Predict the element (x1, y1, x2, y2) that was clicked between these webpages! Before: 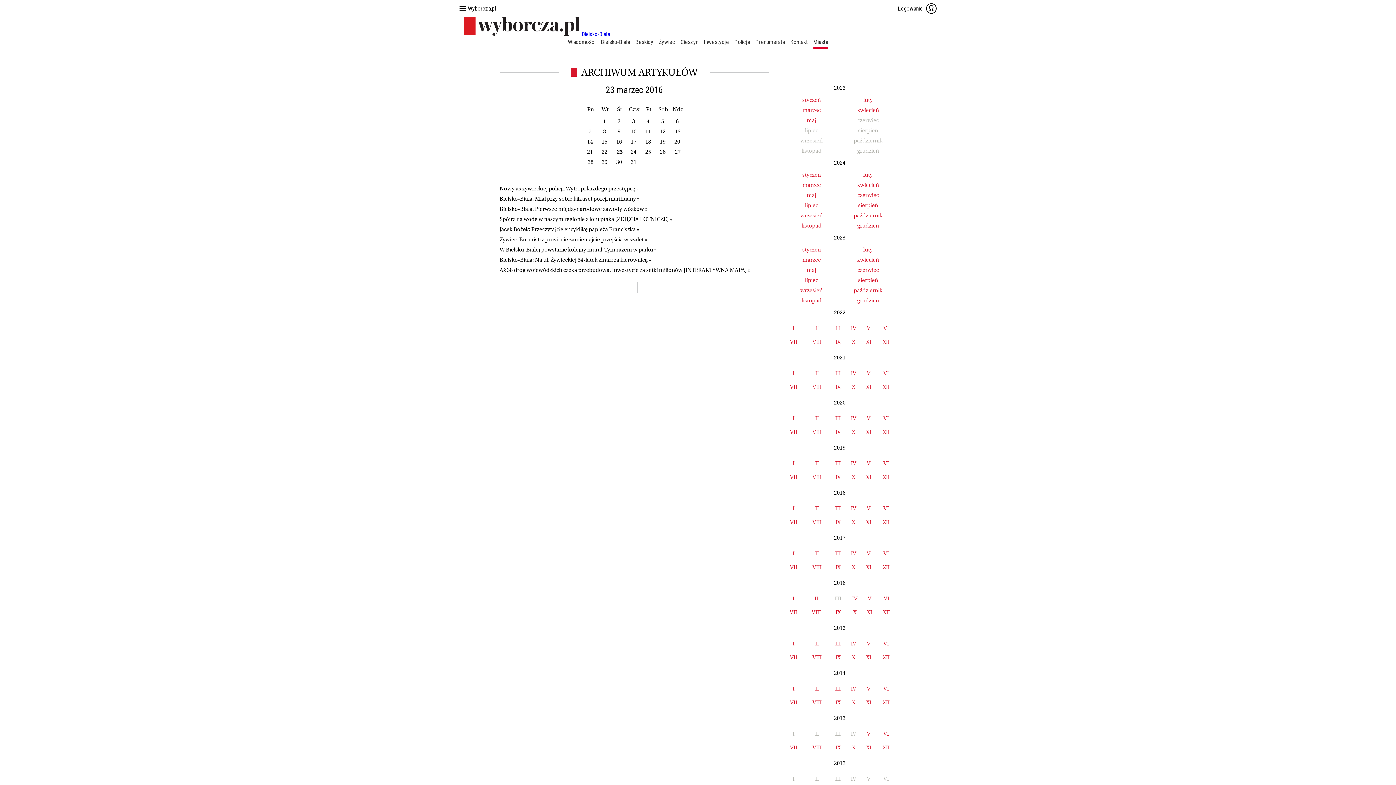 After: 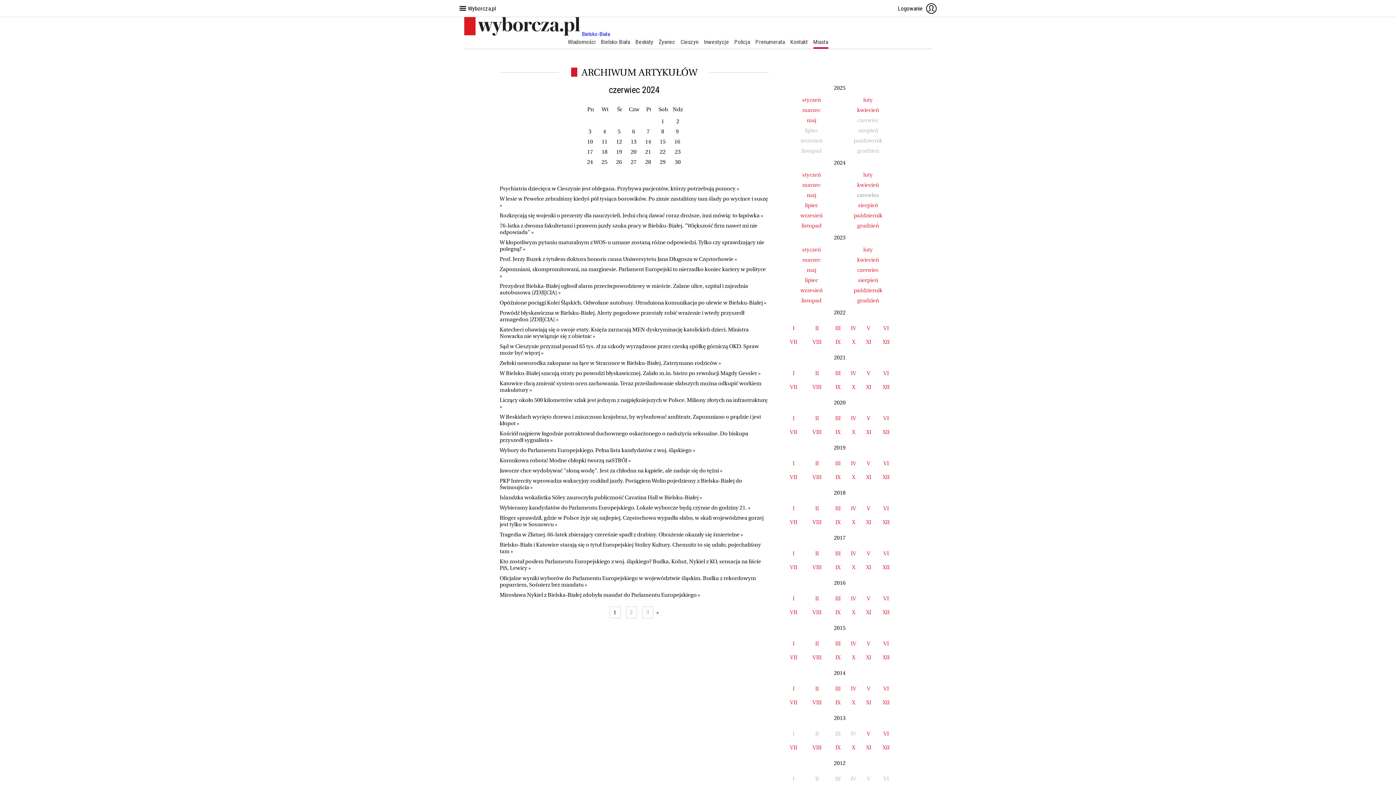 Action: bbox: (857, 192, 879, 199) label: czerwiec